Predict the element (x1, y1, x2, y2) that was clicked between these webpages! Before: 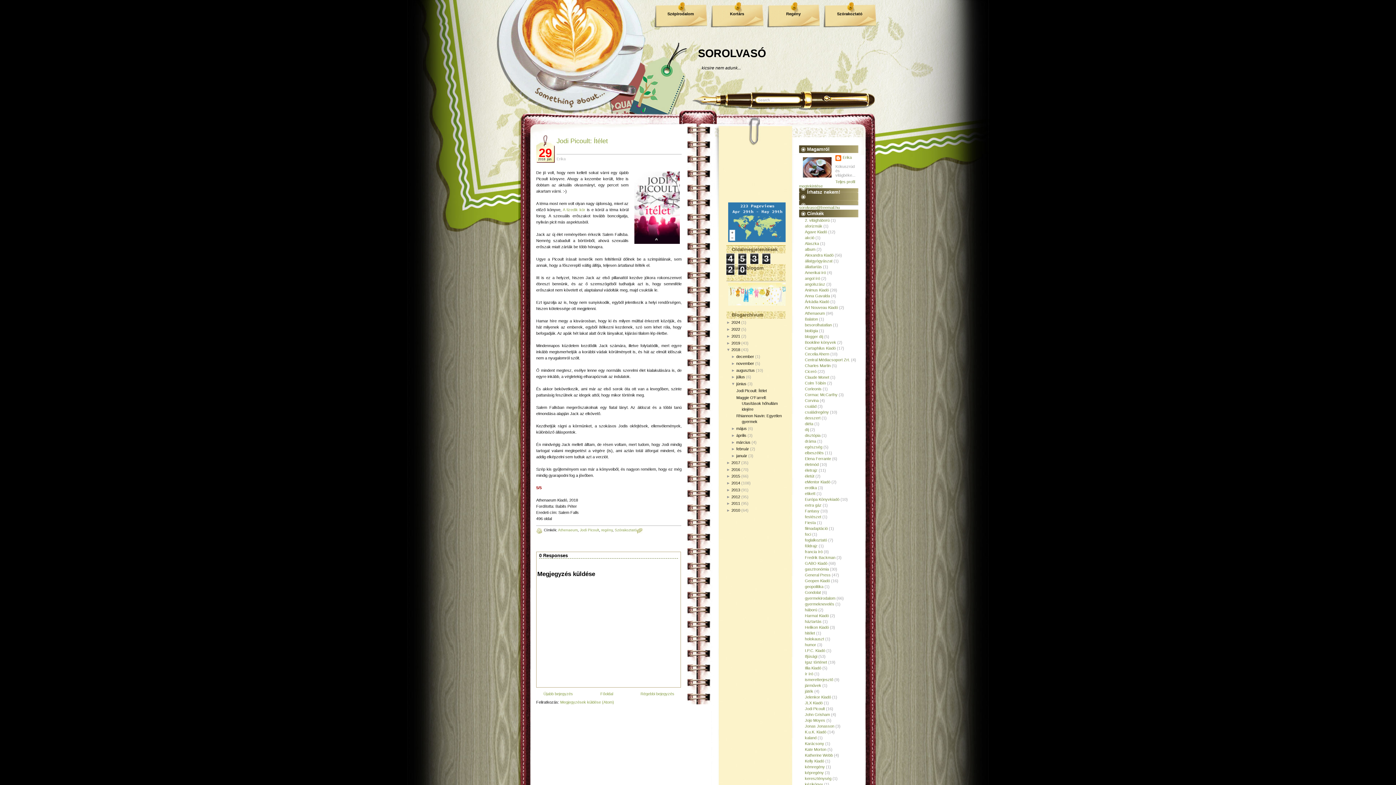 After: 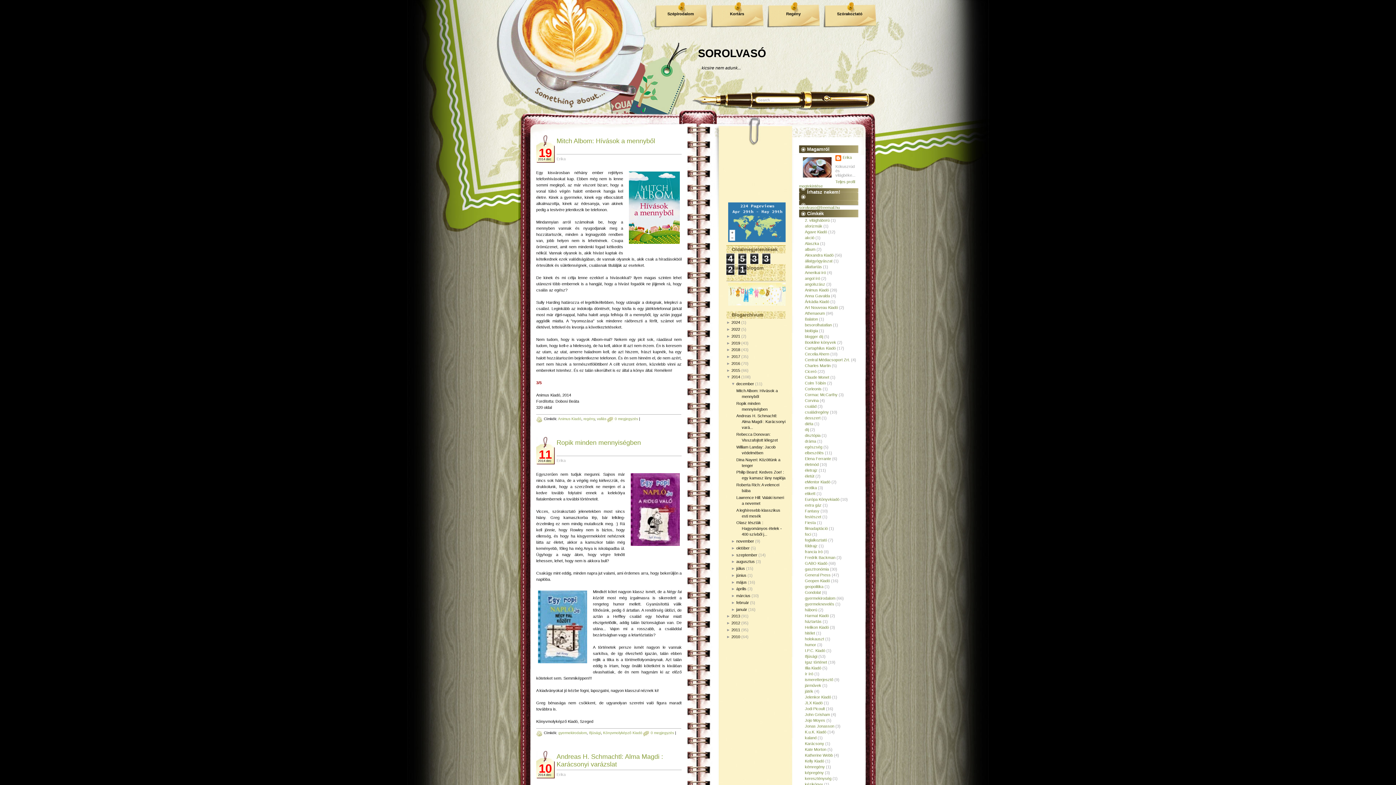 Action: label: 2014 bbox: (731, 481, 740, 485)